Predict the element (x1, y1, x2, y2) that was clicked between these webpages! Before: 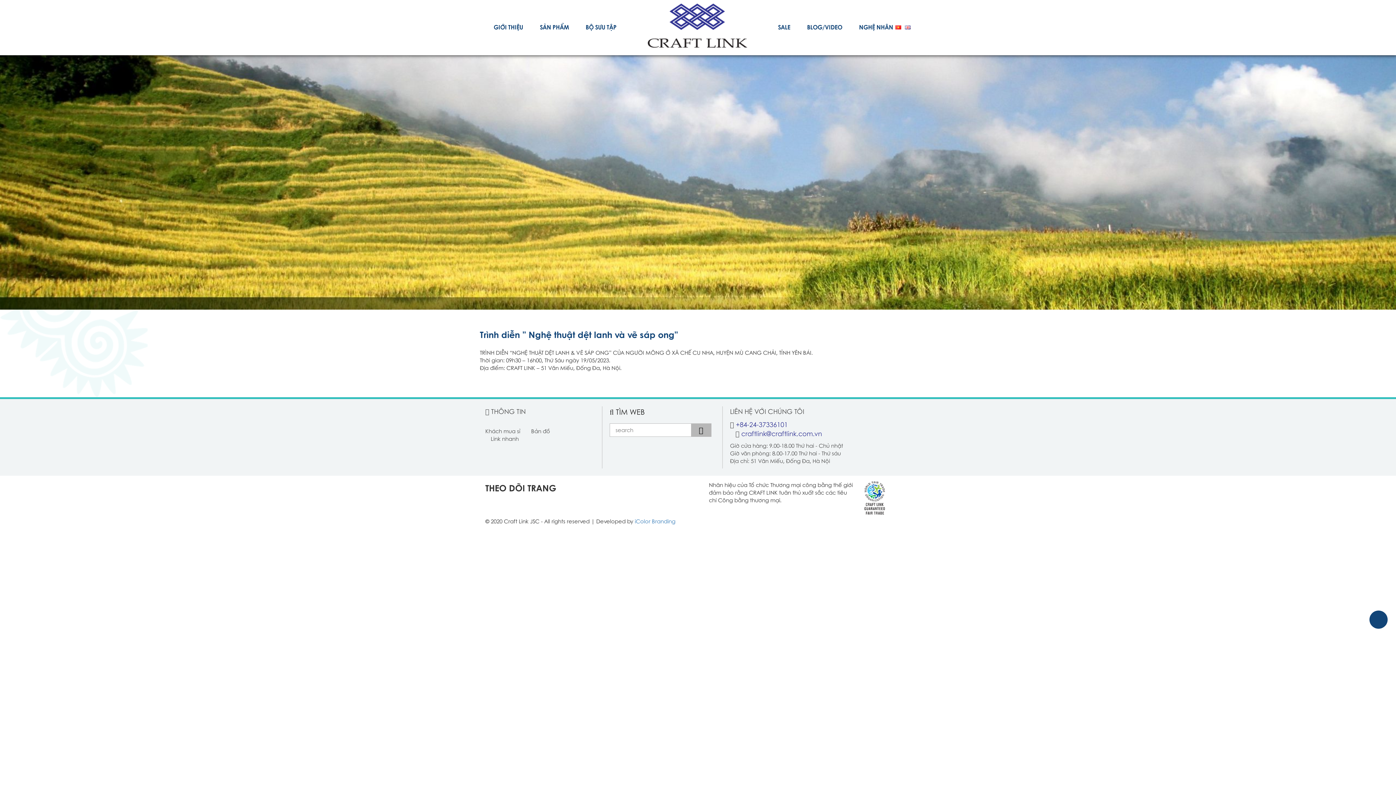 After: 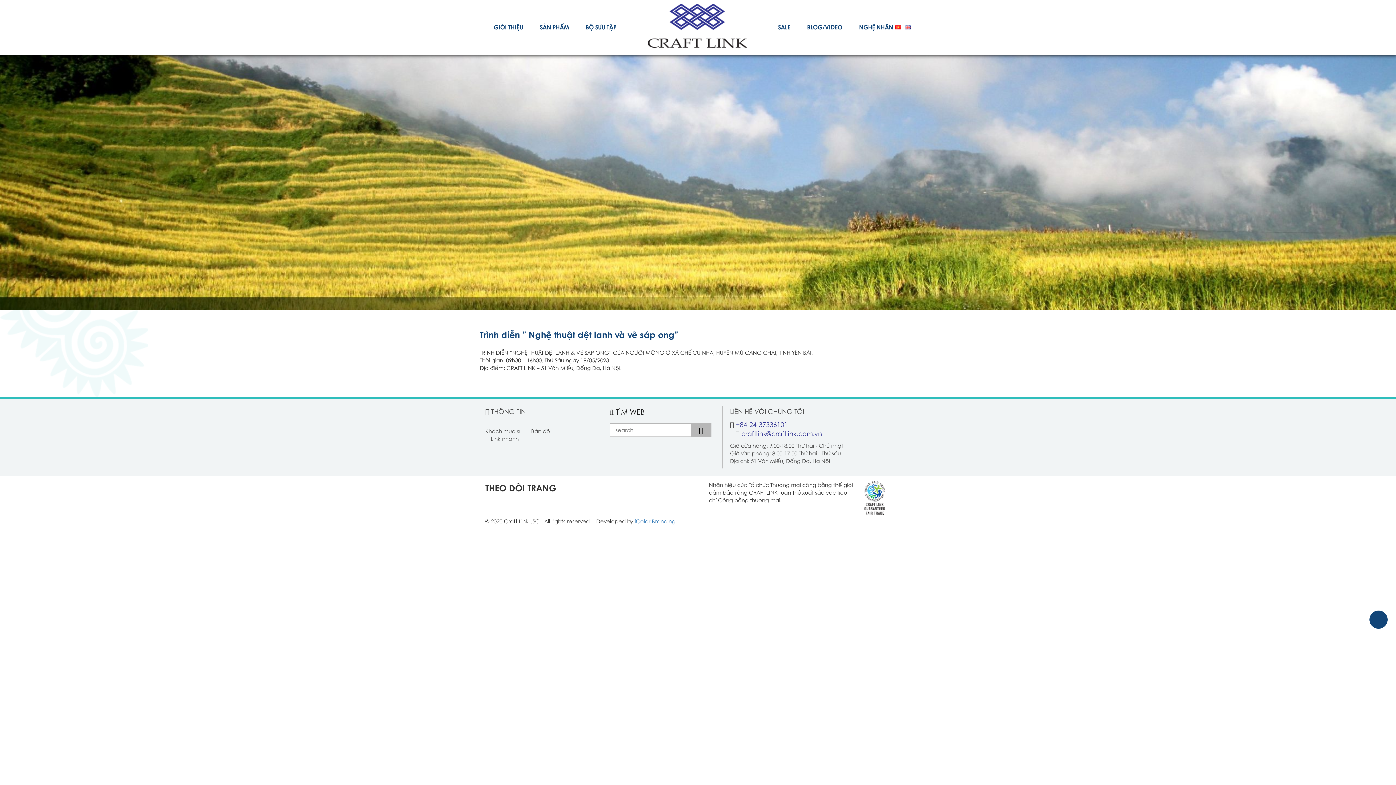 Action: bbox: (895, 22, 901, 30)